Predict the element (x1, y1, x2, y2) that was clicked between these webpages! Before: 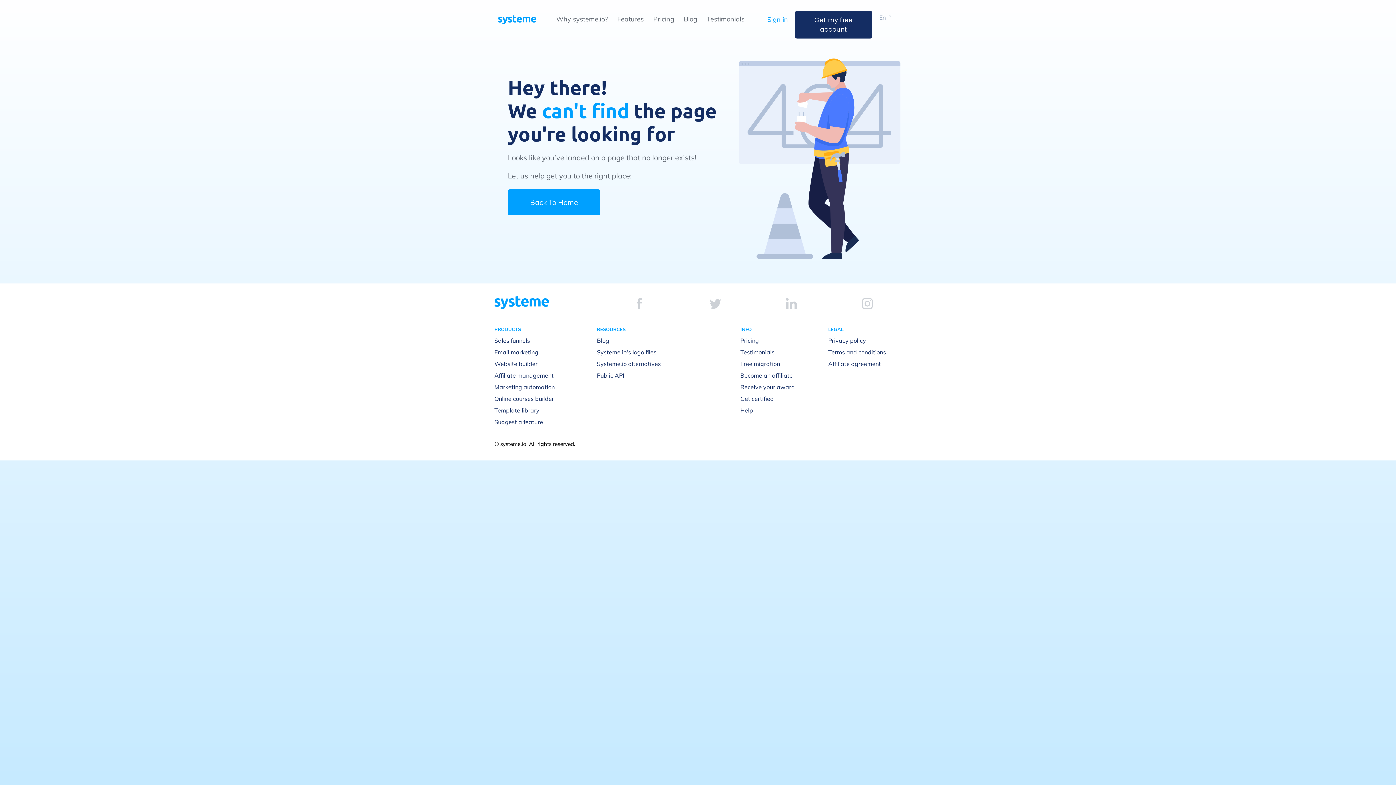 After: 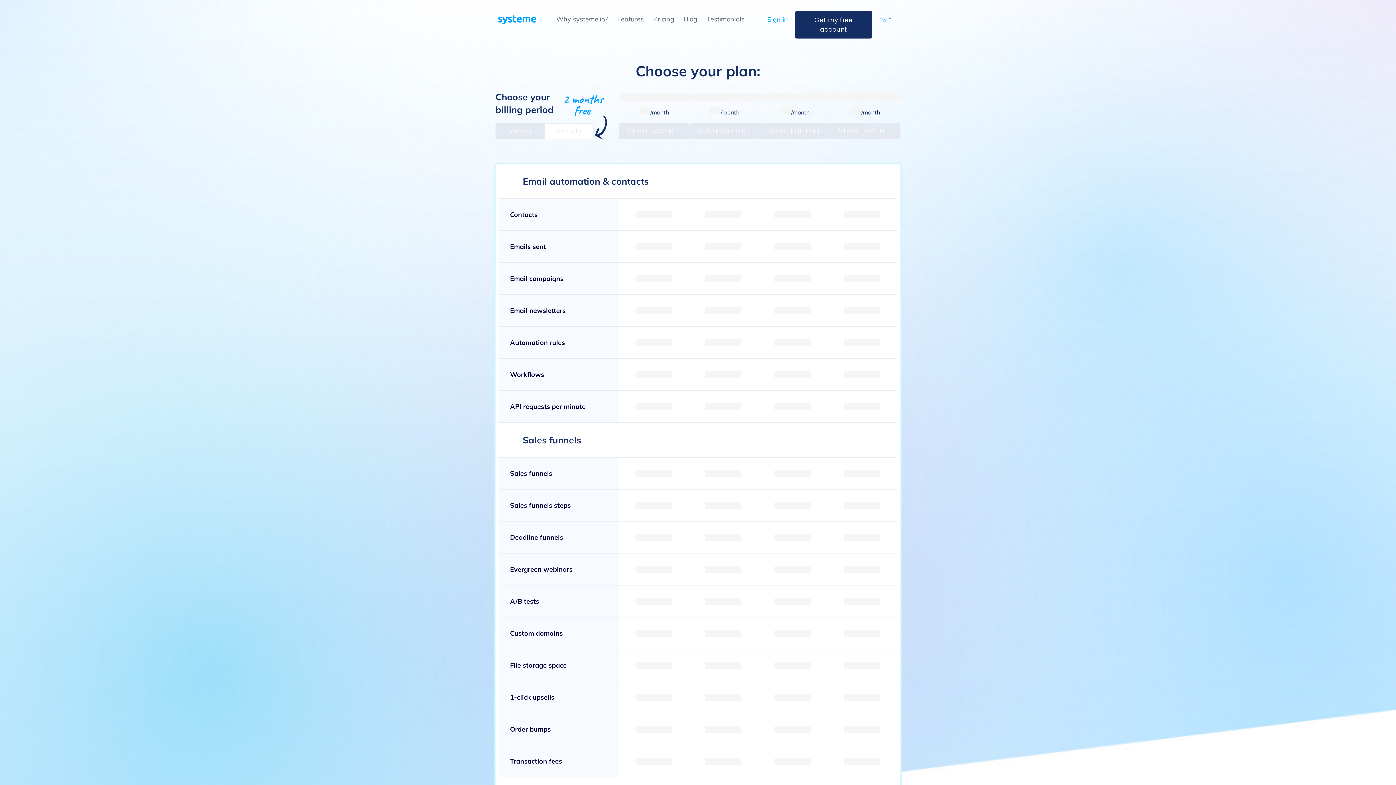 Action: label: Pricing bbox: (653, 14, 674, 23)